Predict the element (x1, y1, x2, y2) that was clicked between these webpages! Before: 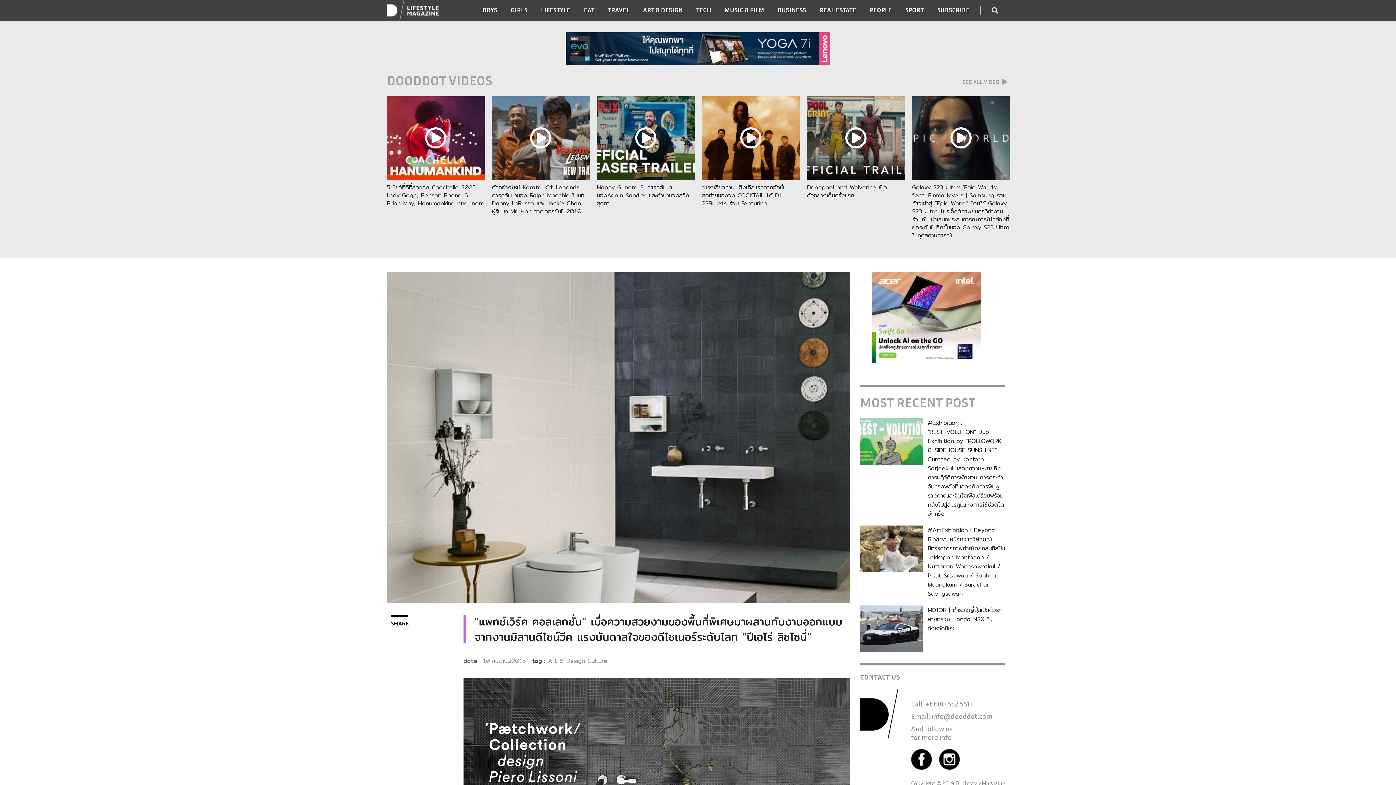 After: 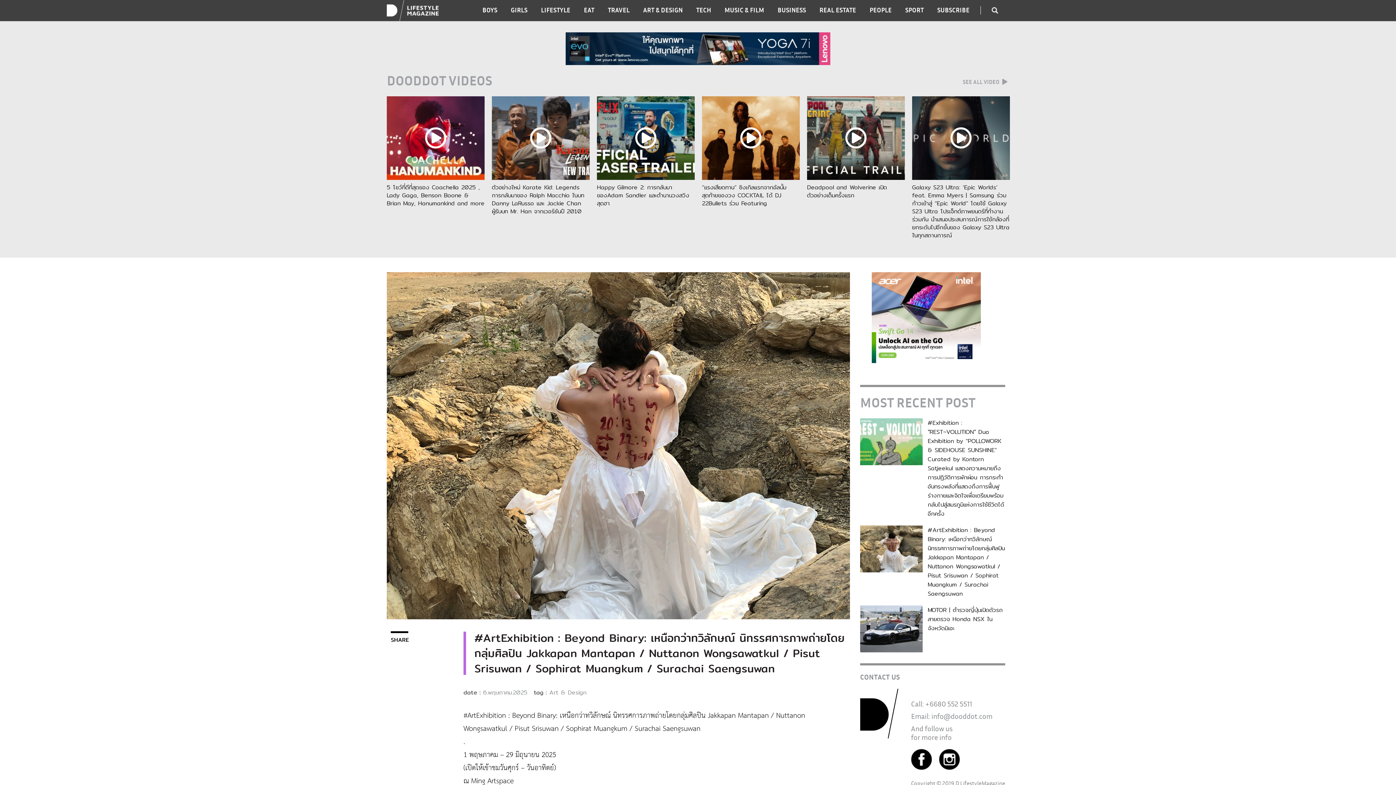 Action: bbox: (928, 525, 1005, 598) label: #ArtExhibition : Beyond Binary: เหนือกว่าทวิลักษณ์ นิทรรศการภาพถ่ายโดยกลุ่มศิลปิน Jakkapan Mantapan / Nuttanon Wongsawatkul / Pisut Srisuwan / Sophirat Muangkum / Surachai Saengsuwan